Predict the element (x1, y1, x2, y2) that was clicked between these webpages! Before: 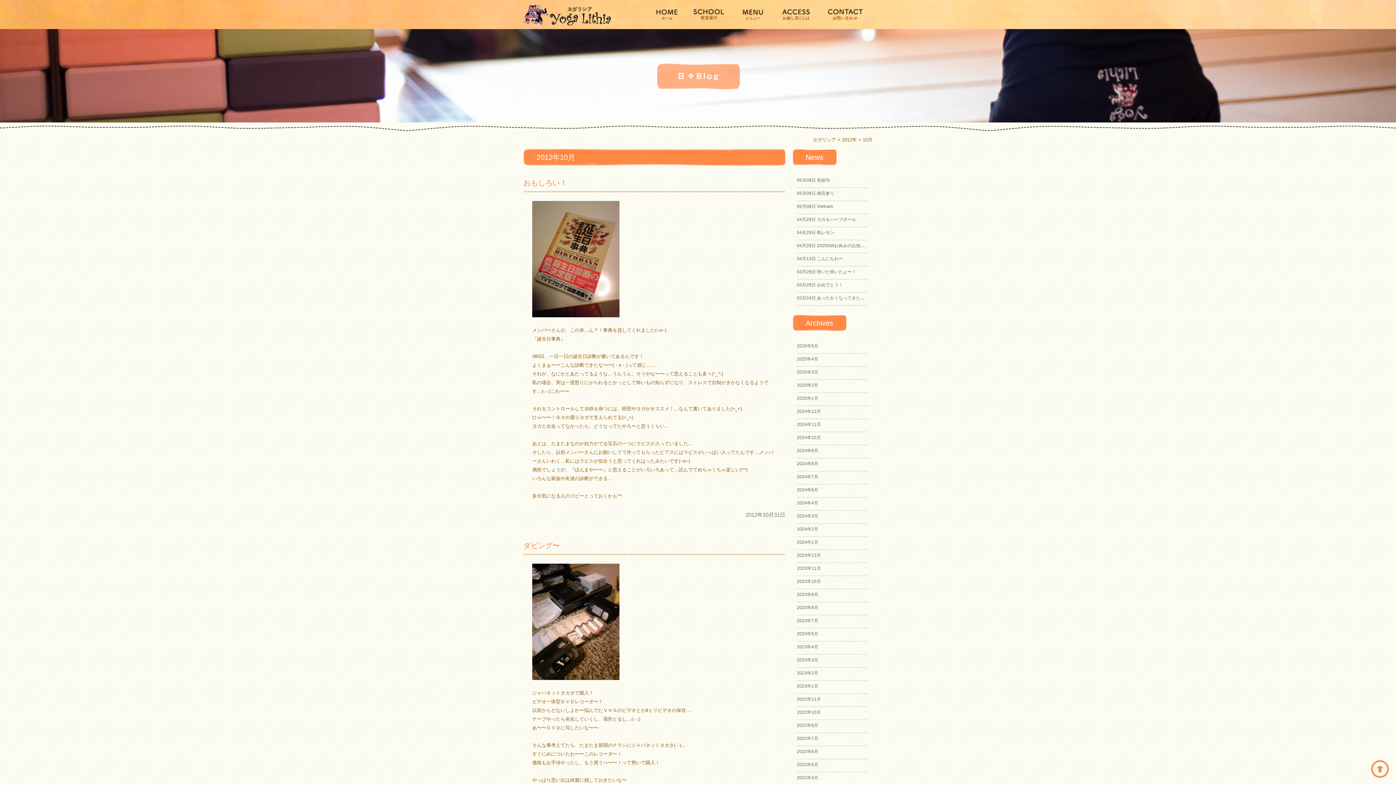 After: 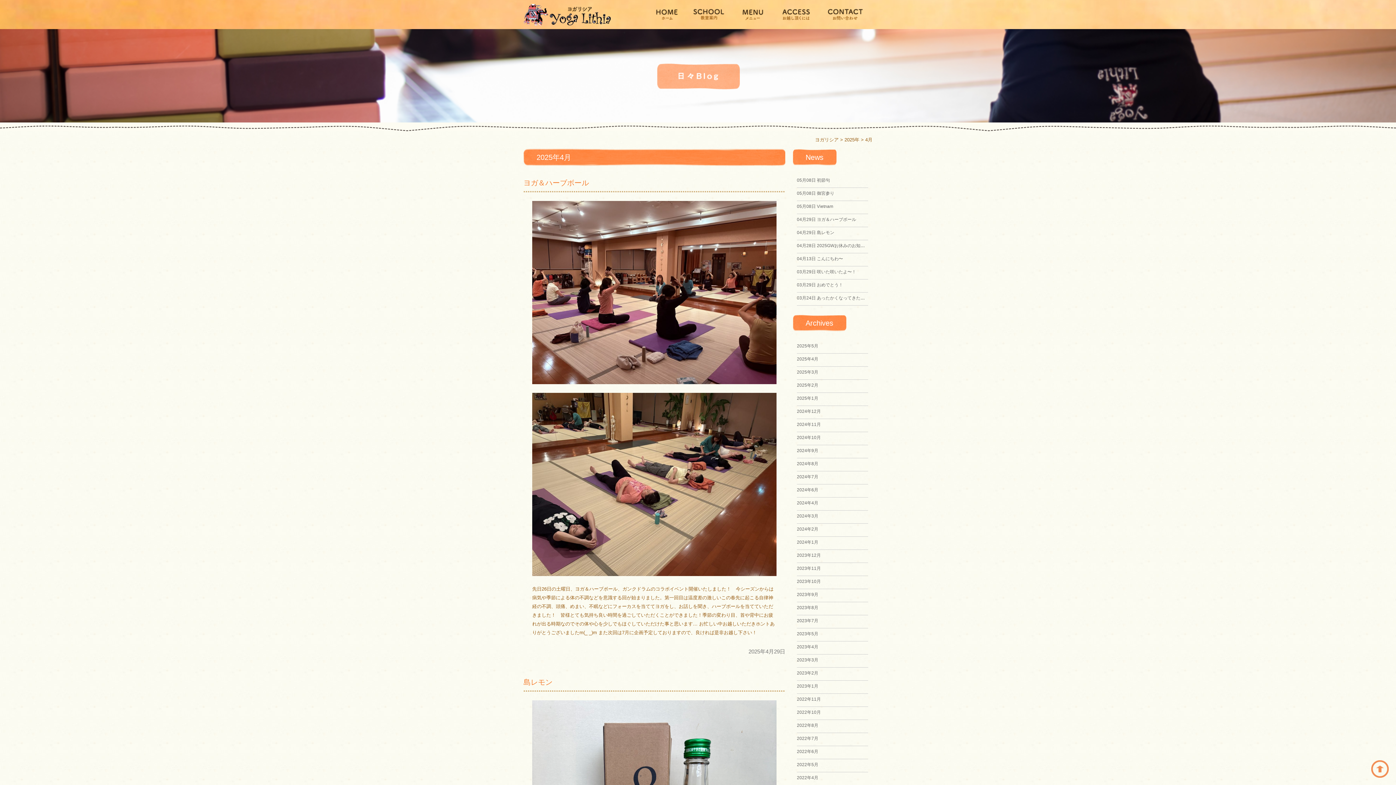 Action: label: 2025年4月 bbox: (797, 356, 818, 361)